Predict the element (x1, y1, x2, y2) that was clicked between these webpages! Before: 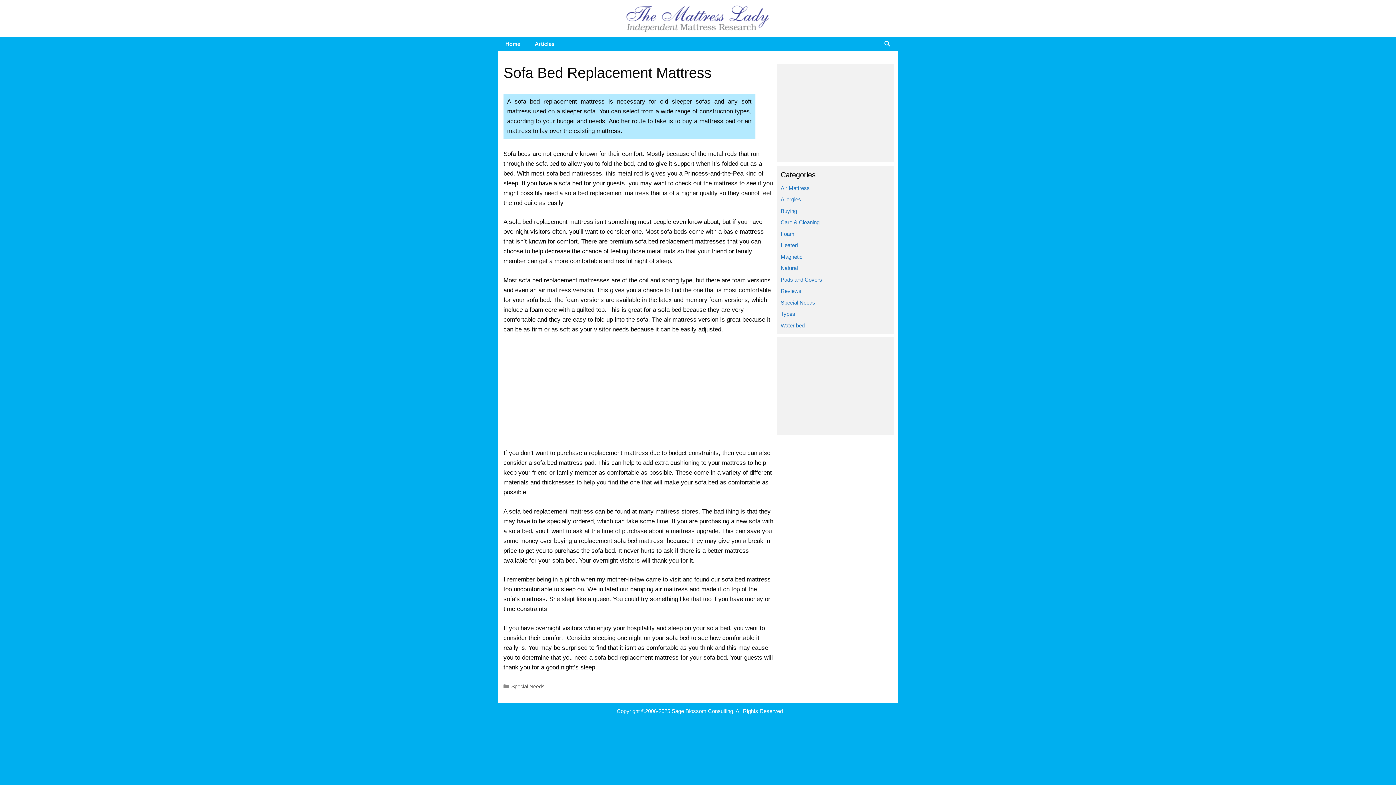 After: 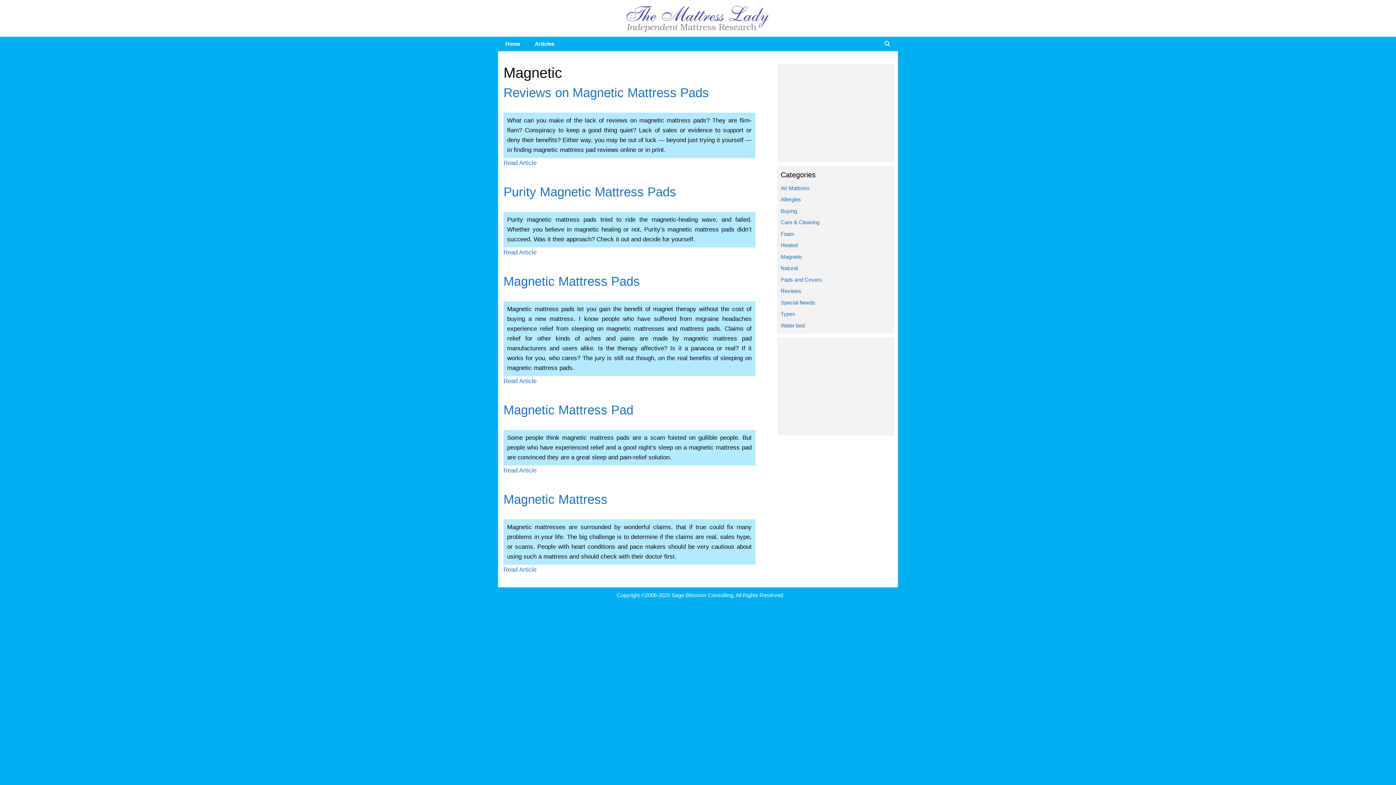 Action: label: Magnetic bbox: (780, 253, 802, 259)